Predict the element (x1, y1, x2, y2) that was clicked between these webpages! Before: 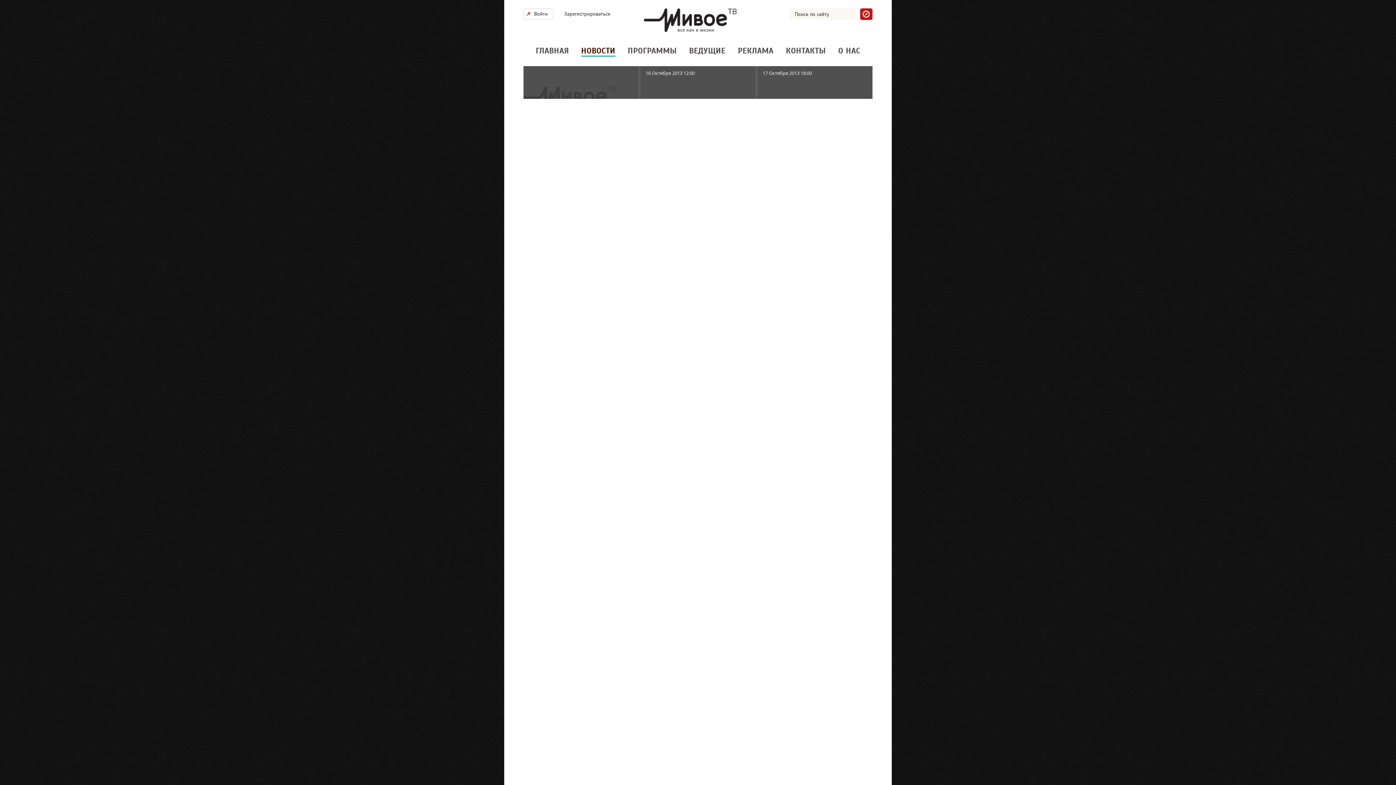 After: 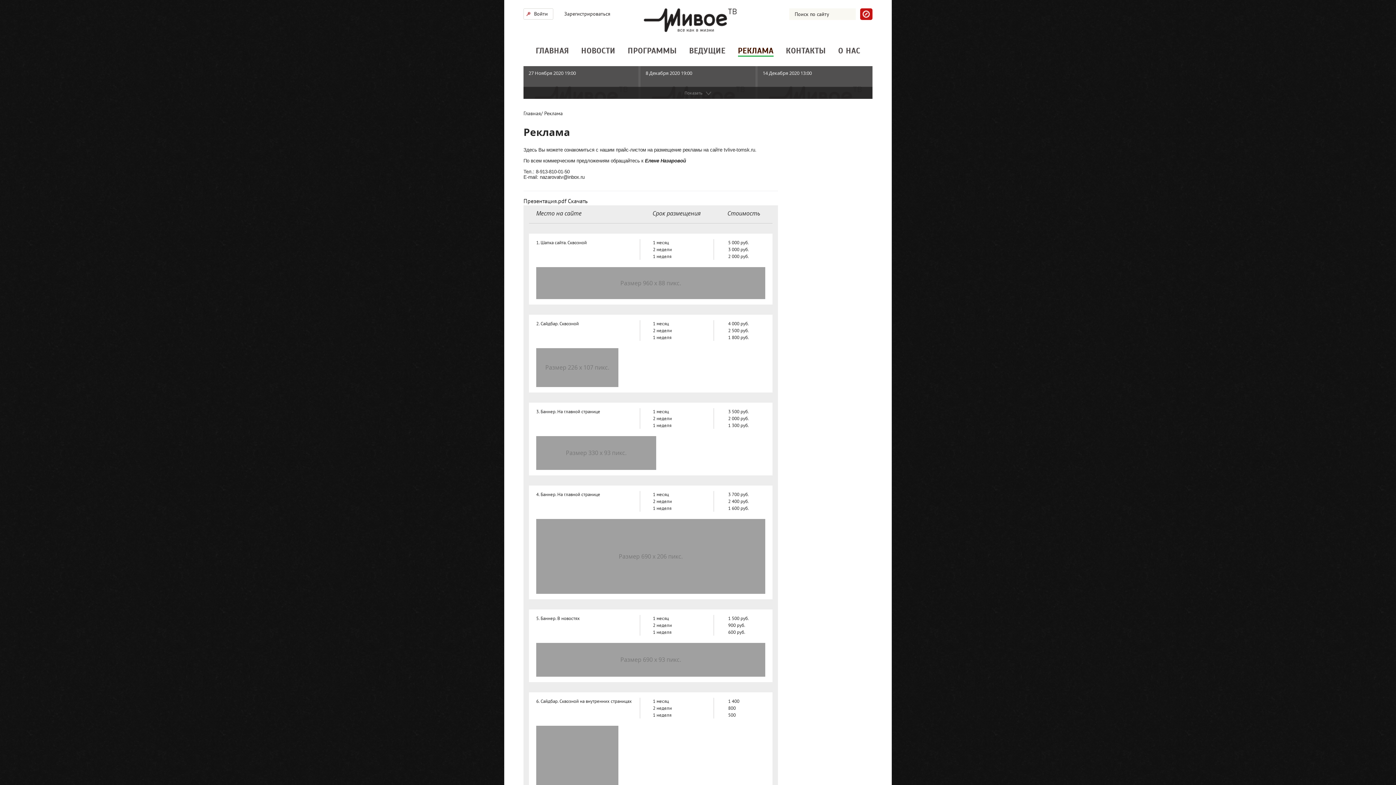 Action: label: РЕКЛАМА bbox: (738, 46, 773, 55)